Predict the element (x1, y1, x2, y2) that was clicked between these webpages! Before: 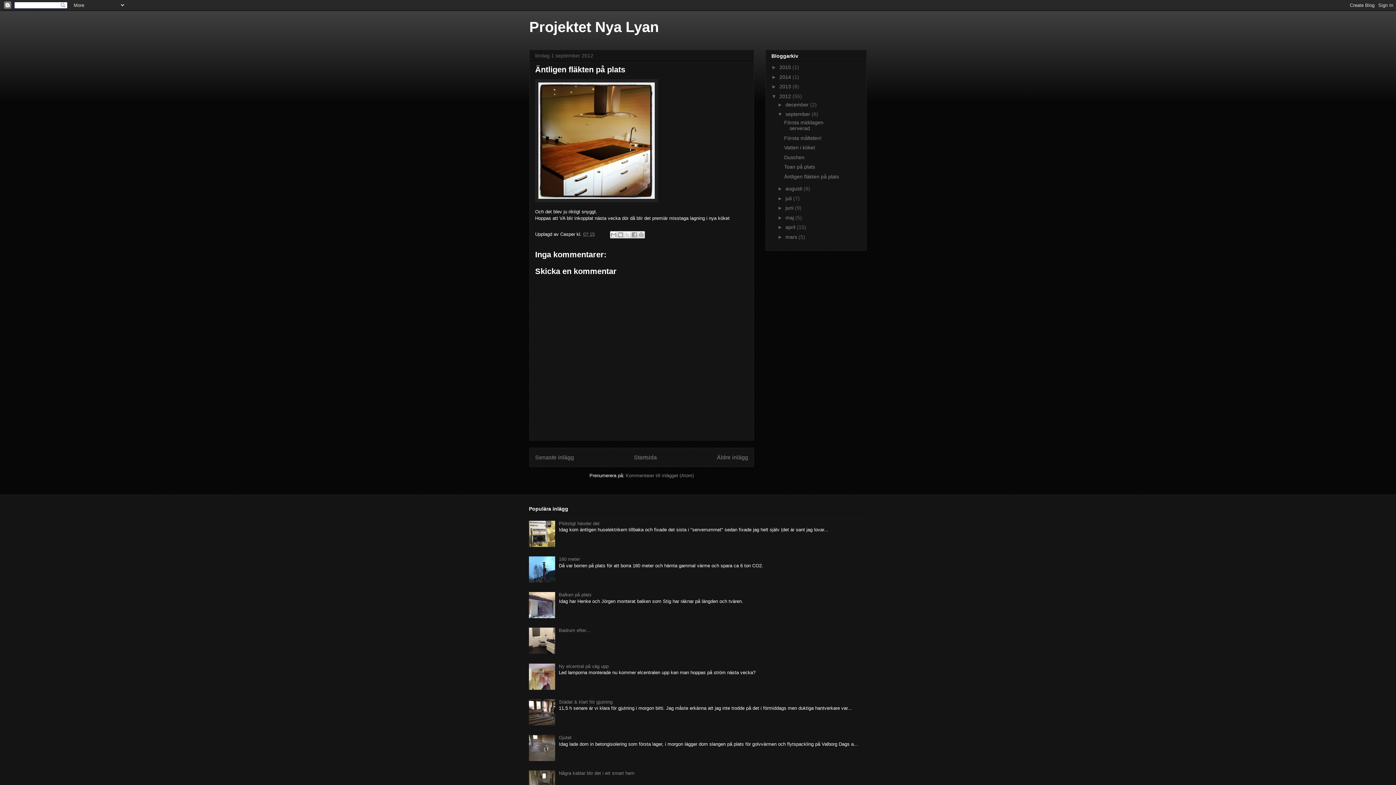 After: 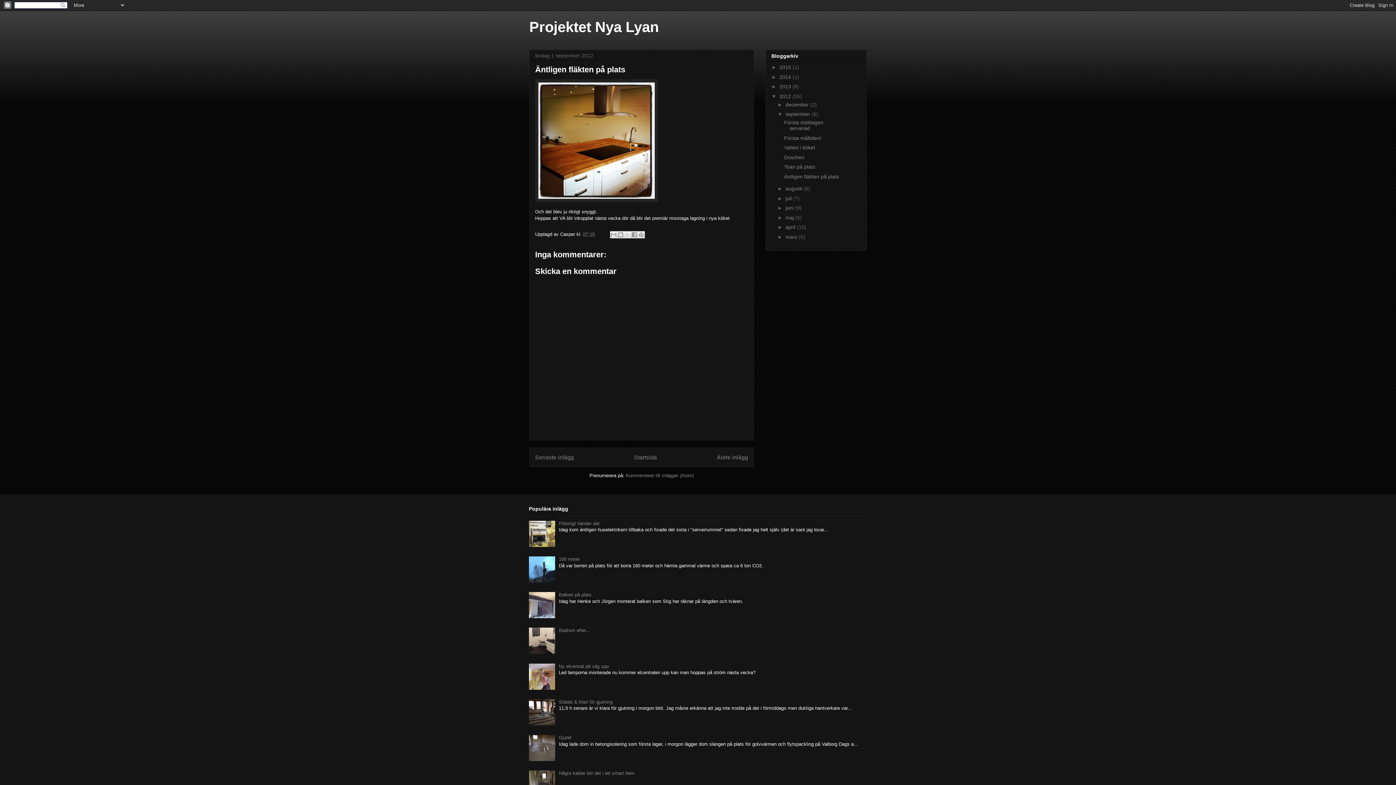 Action: bbox: (529, 685, 557, 691)